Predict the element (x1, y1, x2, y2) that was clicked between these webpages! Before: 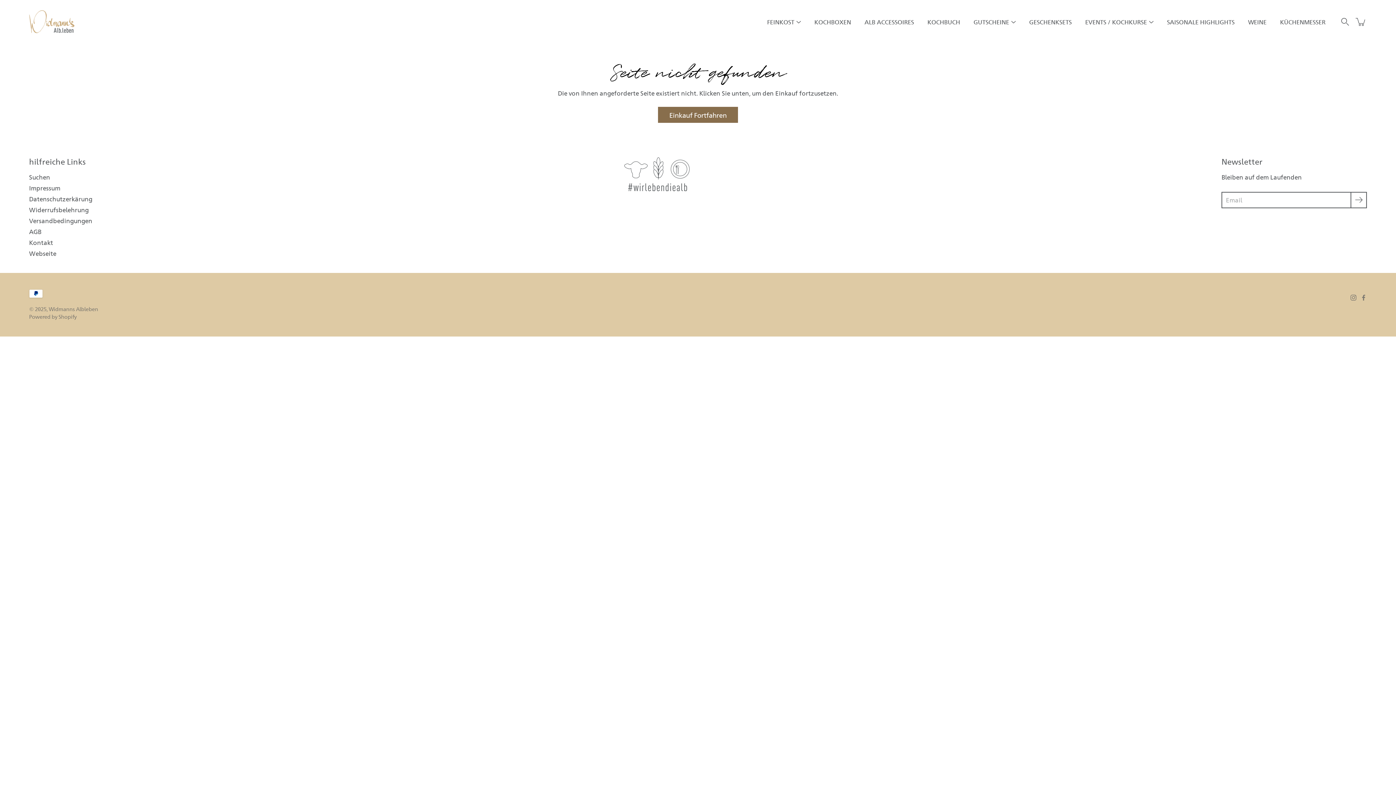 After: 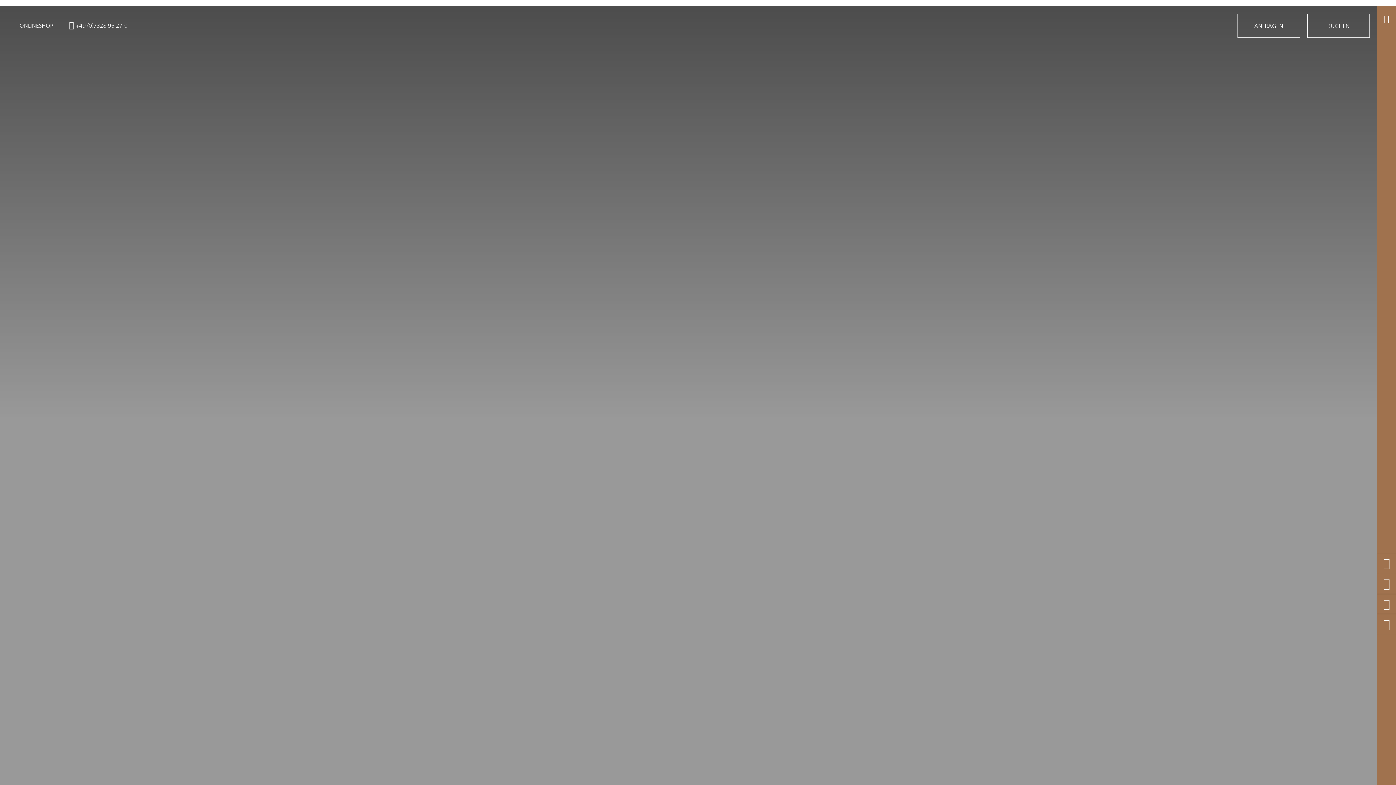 Action: label: Webseite bbox: (29, 249, 56, 257)